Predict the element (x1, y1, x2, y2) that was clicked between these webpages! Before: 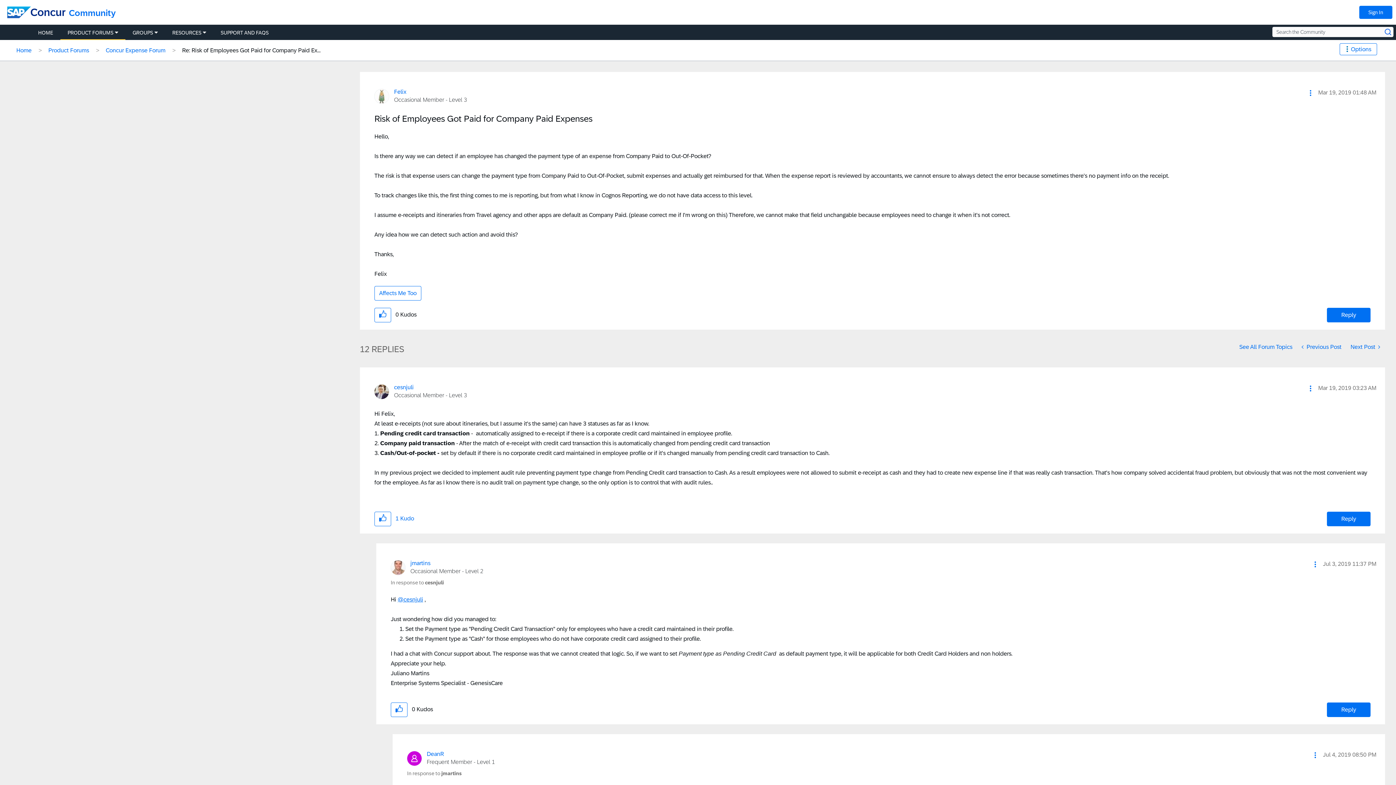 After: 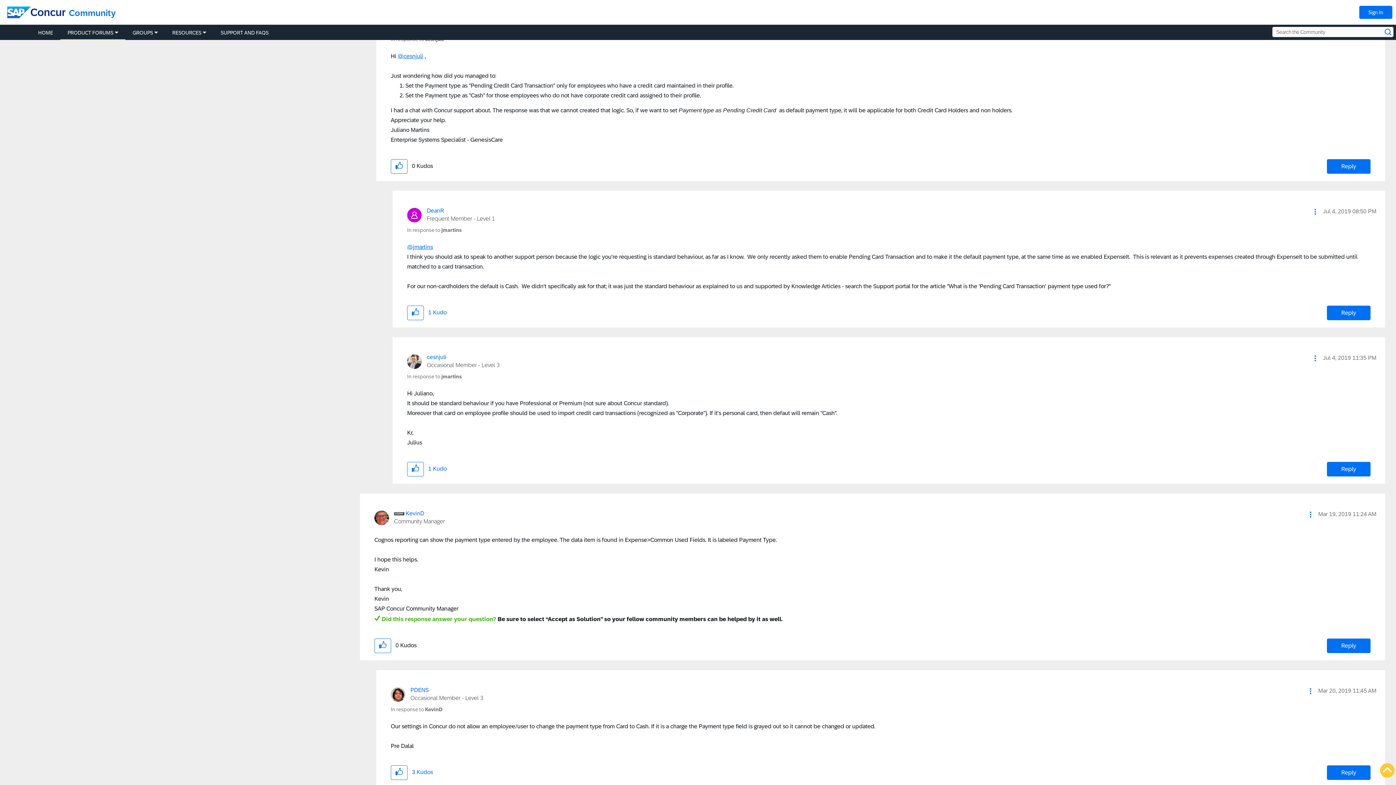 Action: bbox: (407, 770, 461, 776) label: In response to jmartins